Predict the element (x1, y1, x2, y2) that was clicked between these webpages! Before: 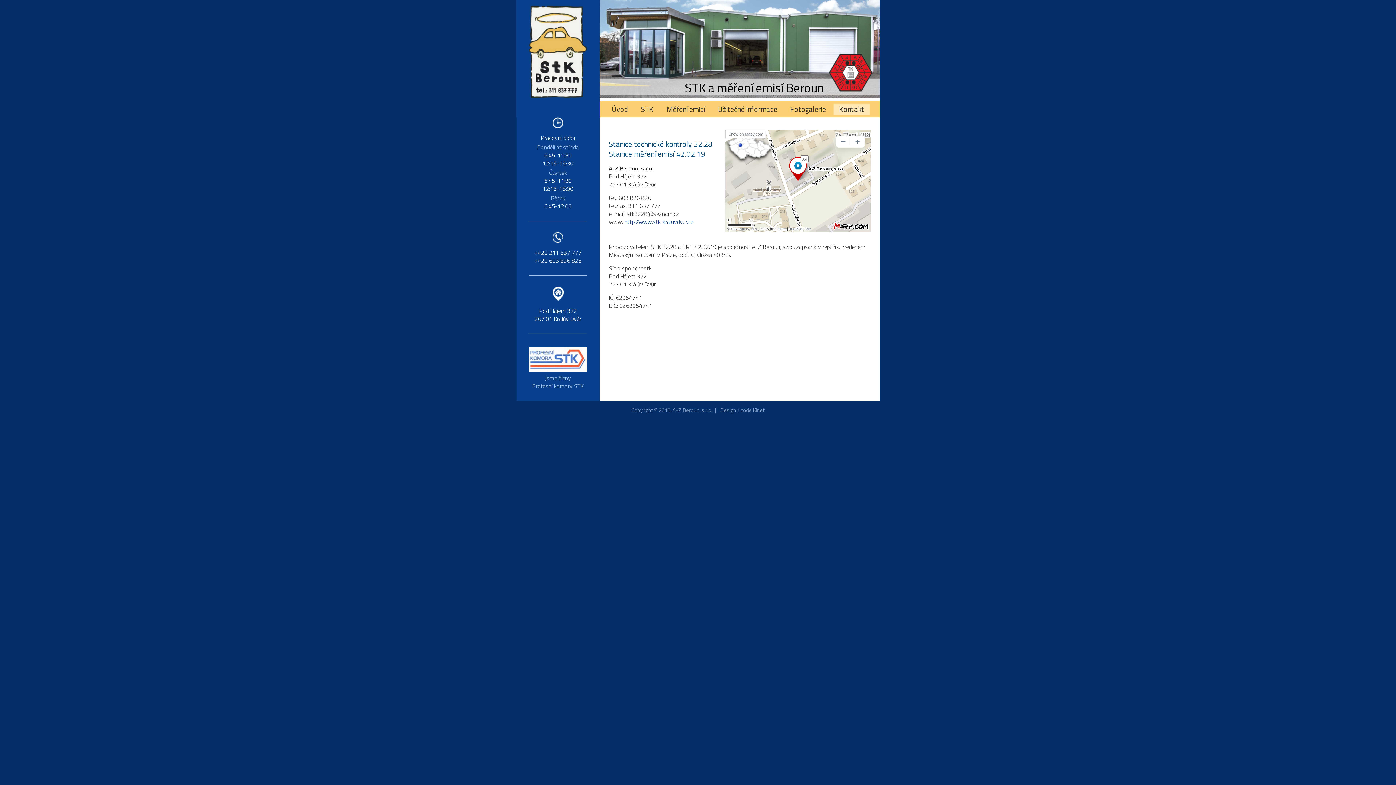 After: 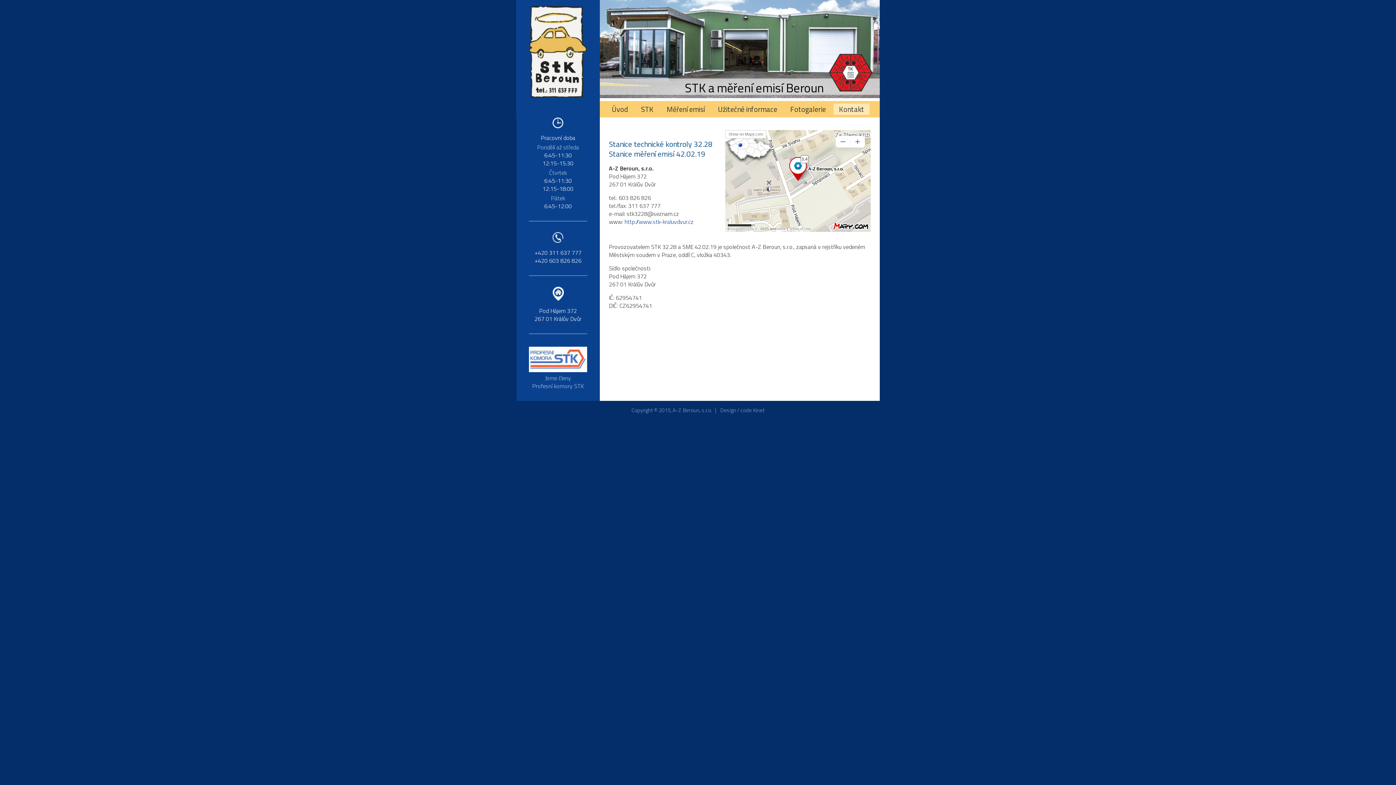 Action: label: Kontakt bbox: (833, 103, 869, 114)